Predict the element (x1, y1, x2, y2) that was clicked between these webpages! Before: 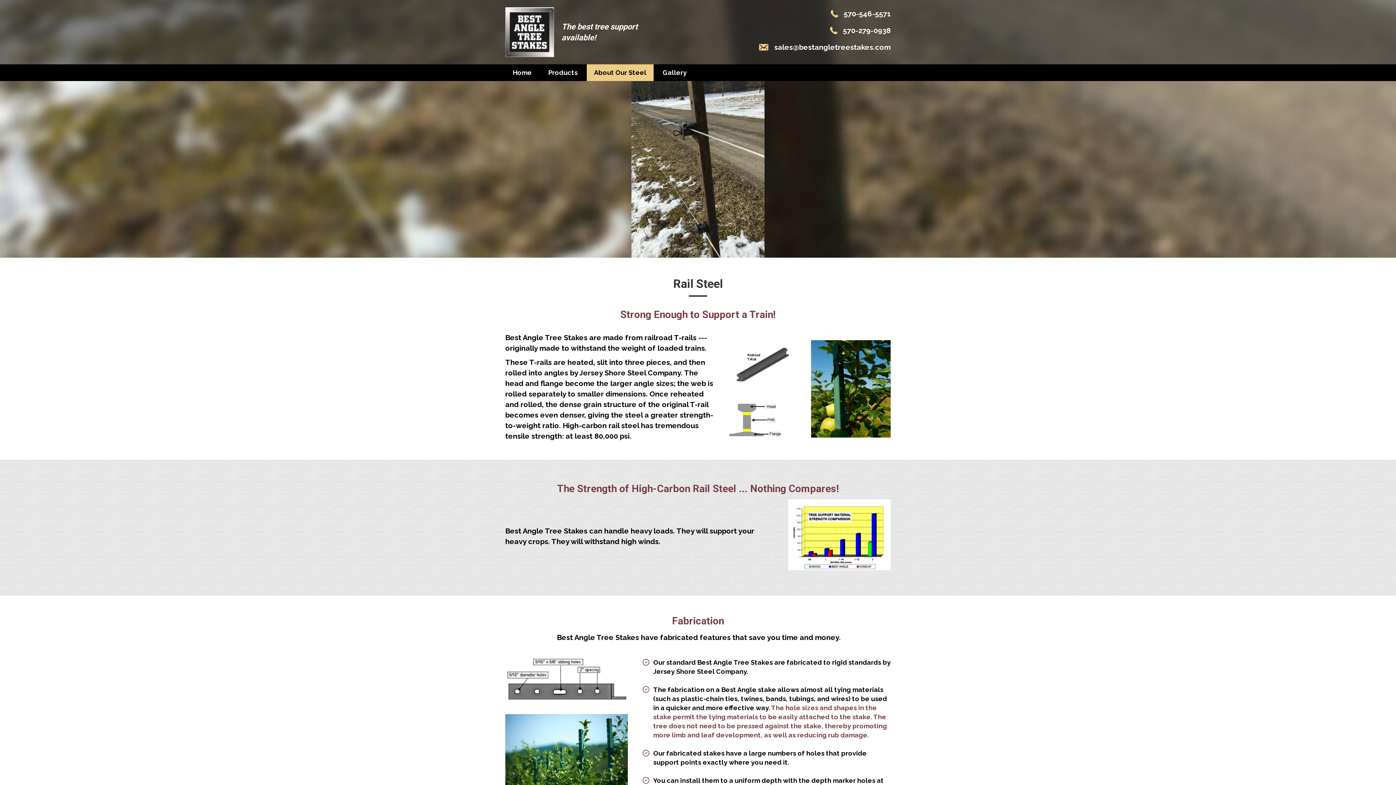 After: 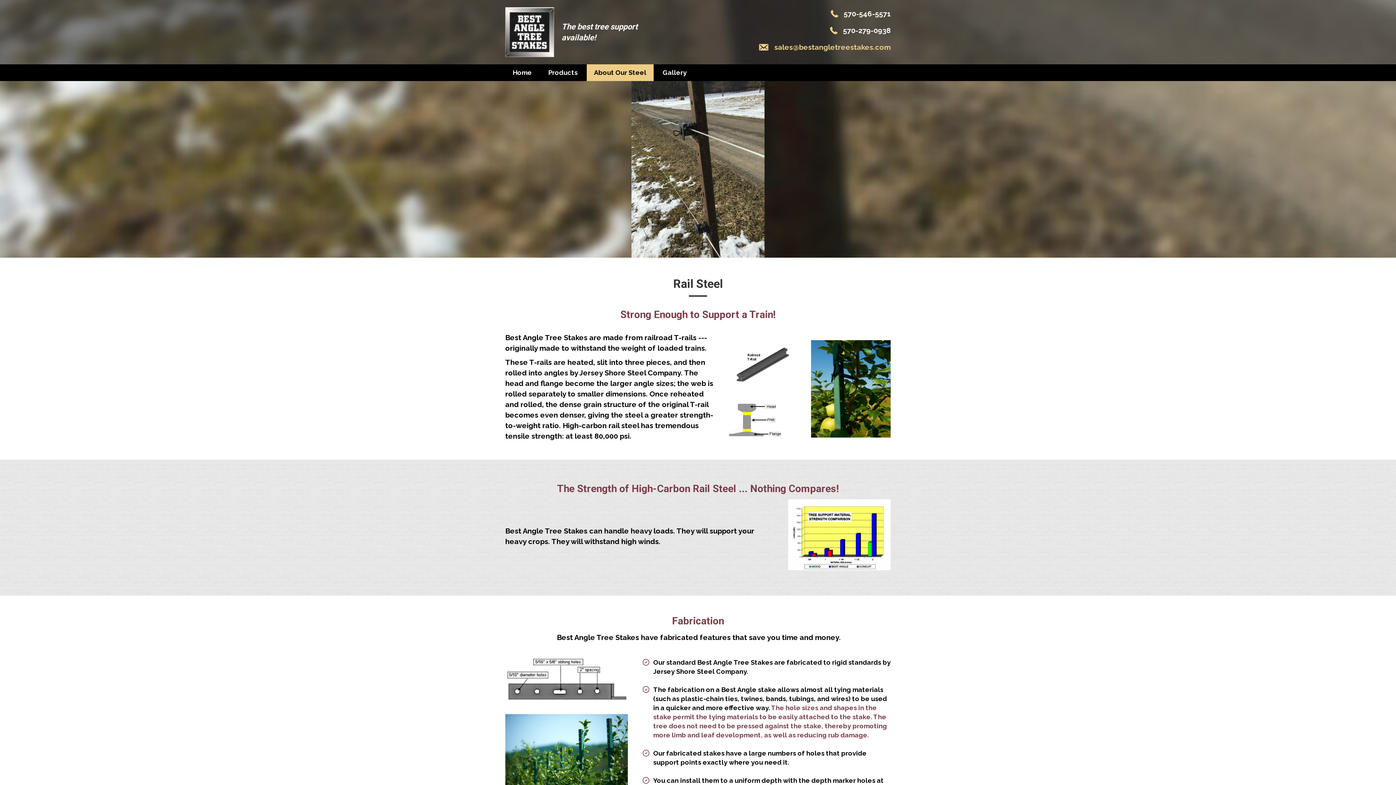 Action: bbox: (774, 42, 890, 51) label: sales@bestangletreestakes.com